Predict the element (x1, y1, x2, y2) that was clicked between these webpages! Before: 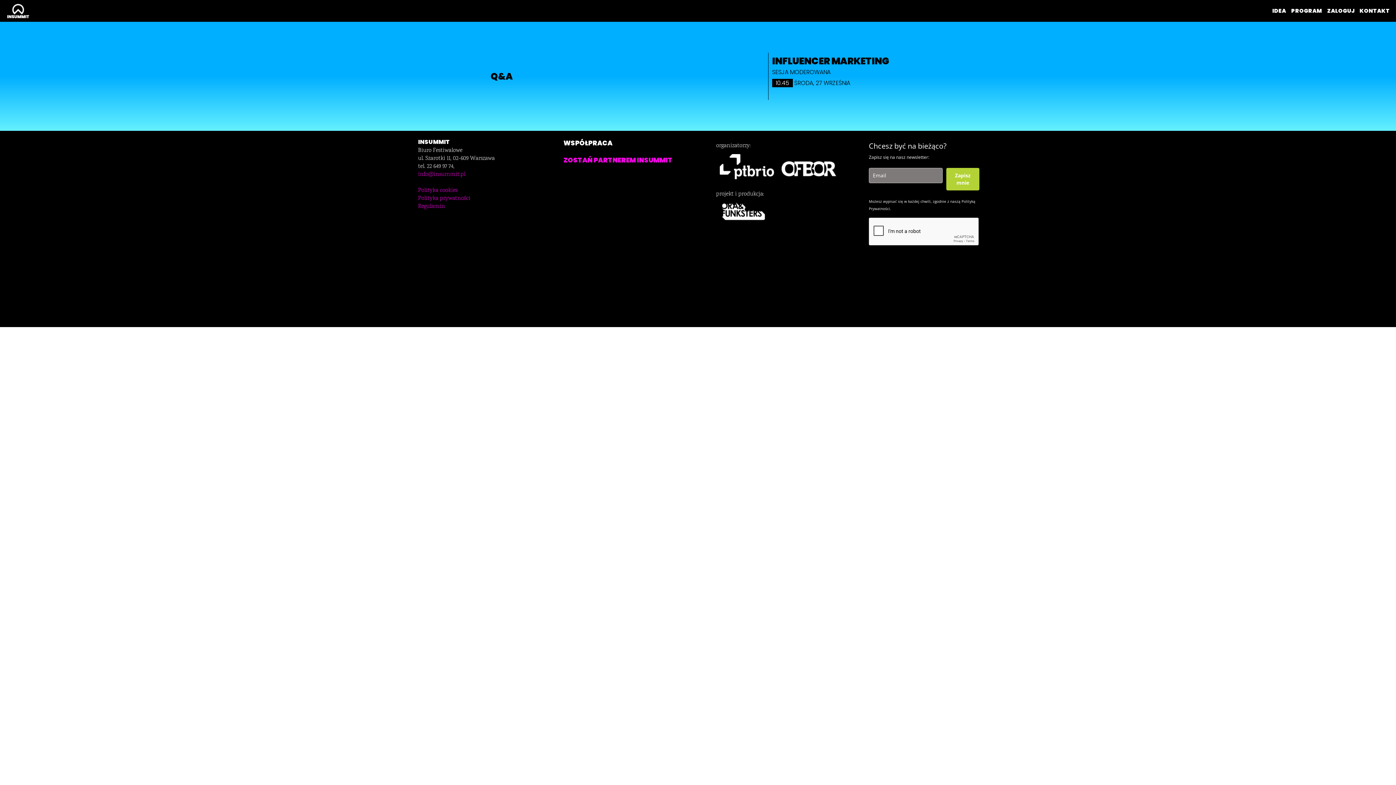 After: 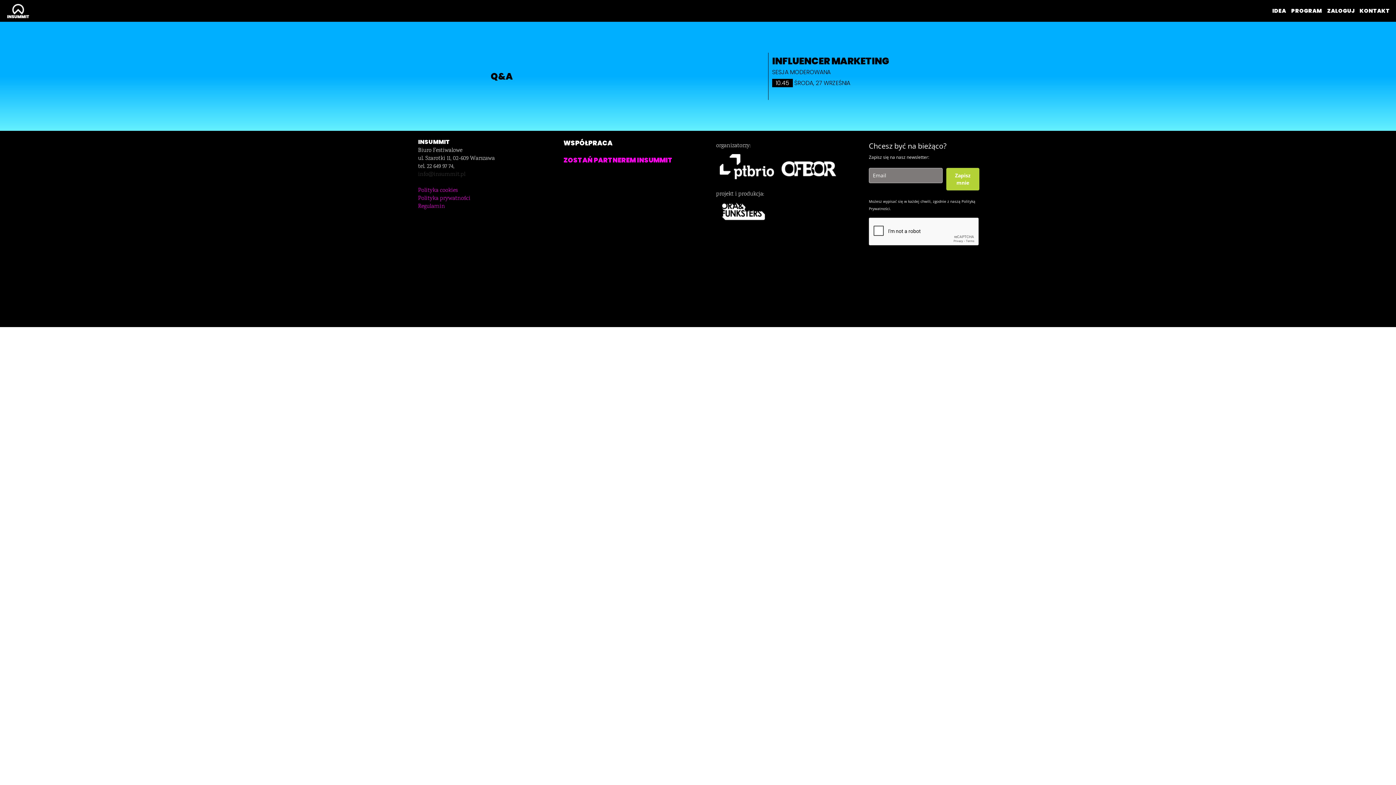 Action: bbox: (418, 170, 465, 178) label: info@insummit.pl